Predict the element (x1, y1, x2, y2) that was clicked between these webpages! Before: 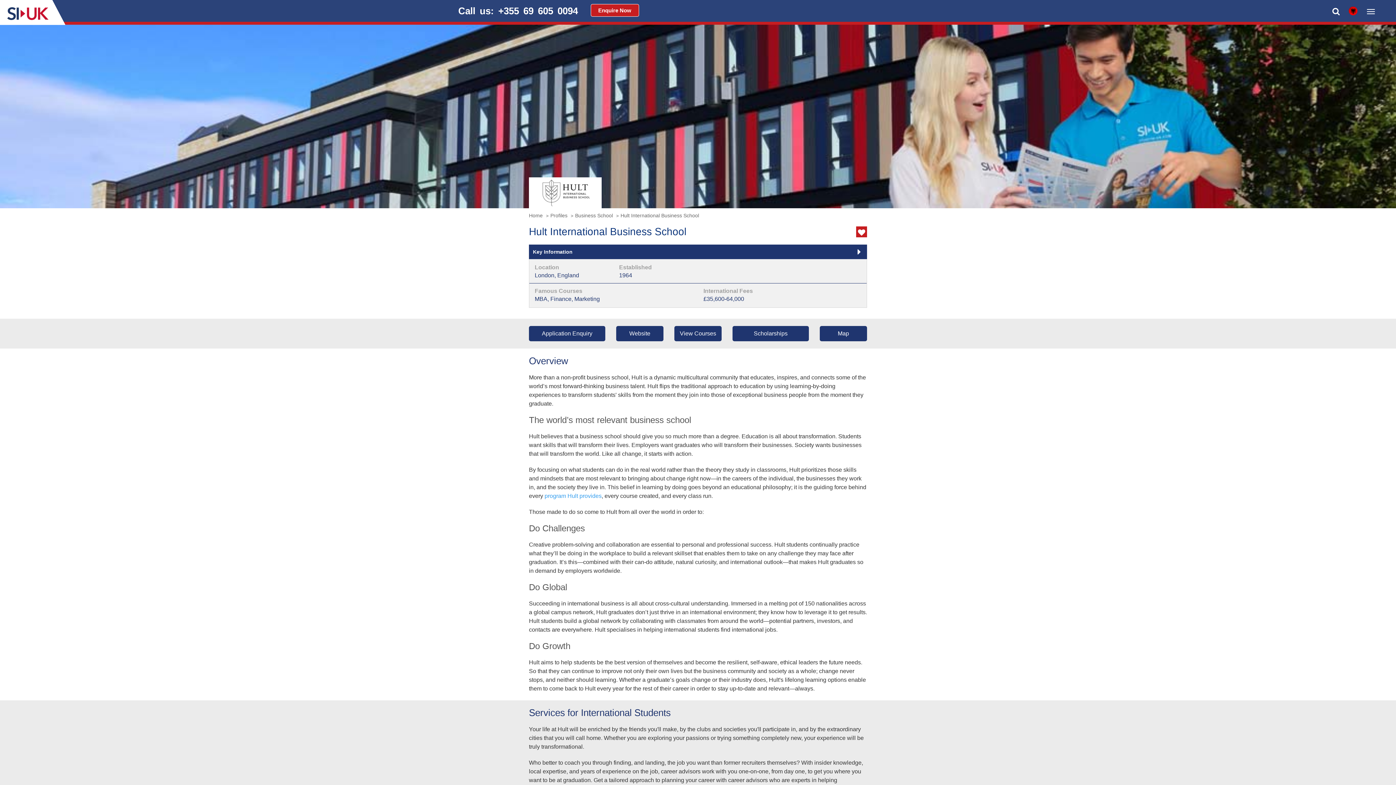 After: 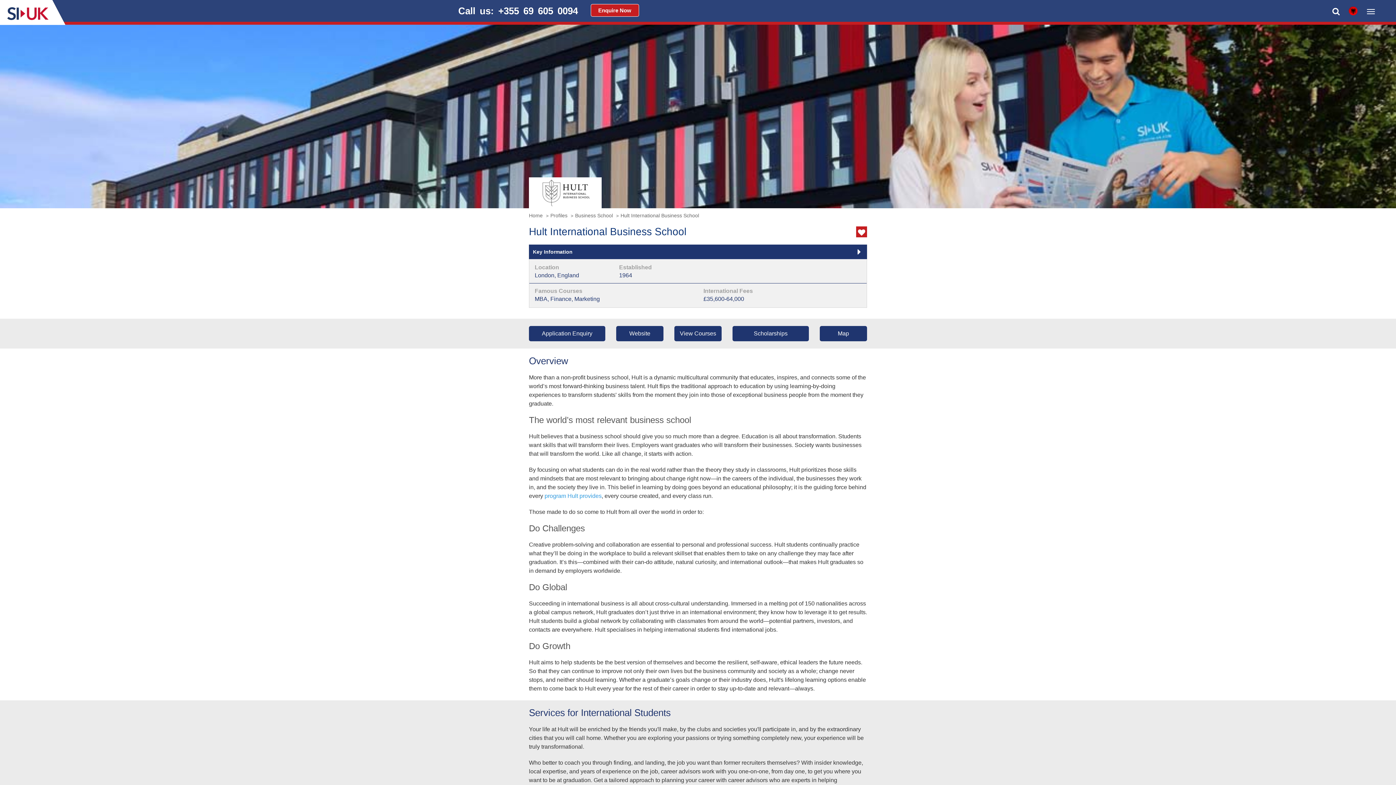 Action: label: Hult International Business School bbox: (620, 212, 699, 218)